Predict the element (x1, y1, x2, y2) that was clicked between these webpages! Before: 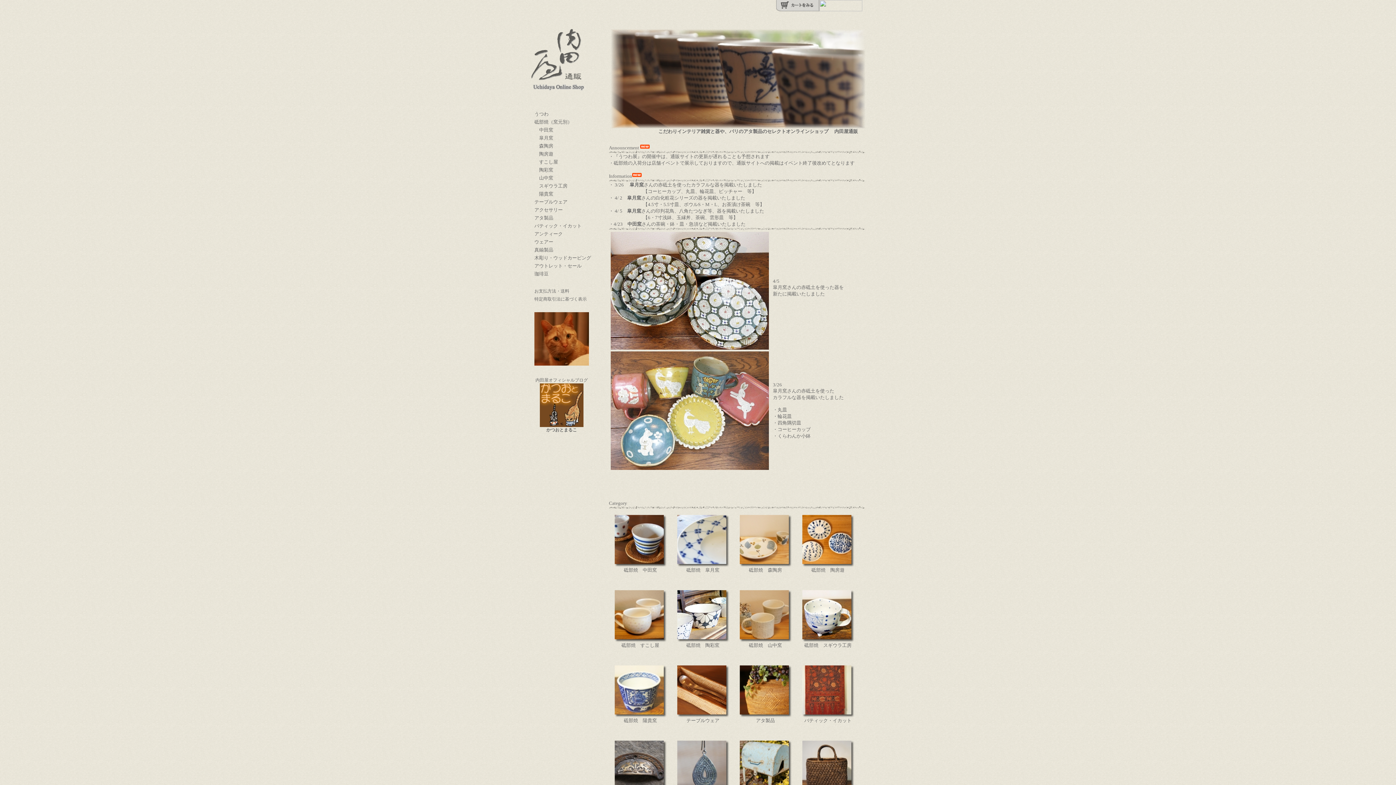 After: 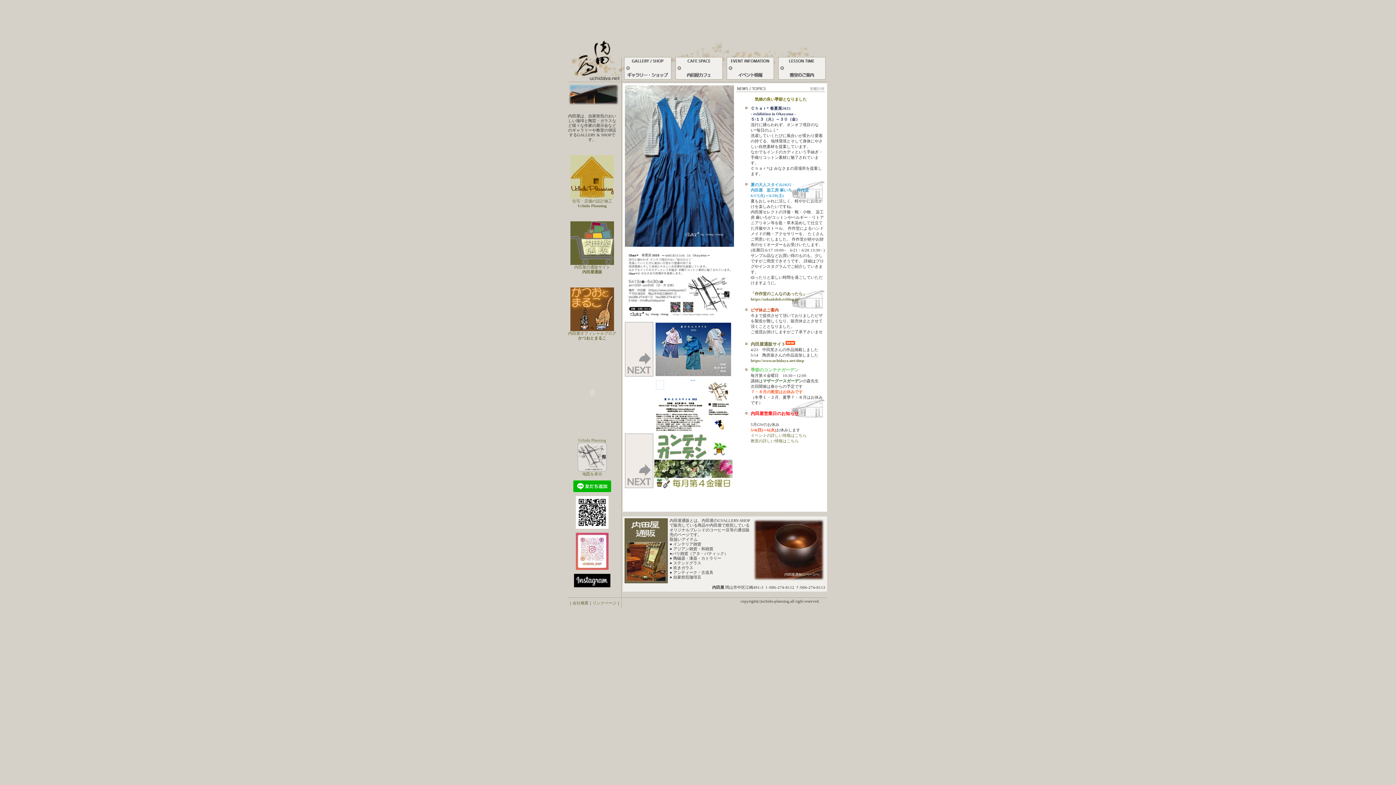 Action: bbox: (819, 6, 862, 12)